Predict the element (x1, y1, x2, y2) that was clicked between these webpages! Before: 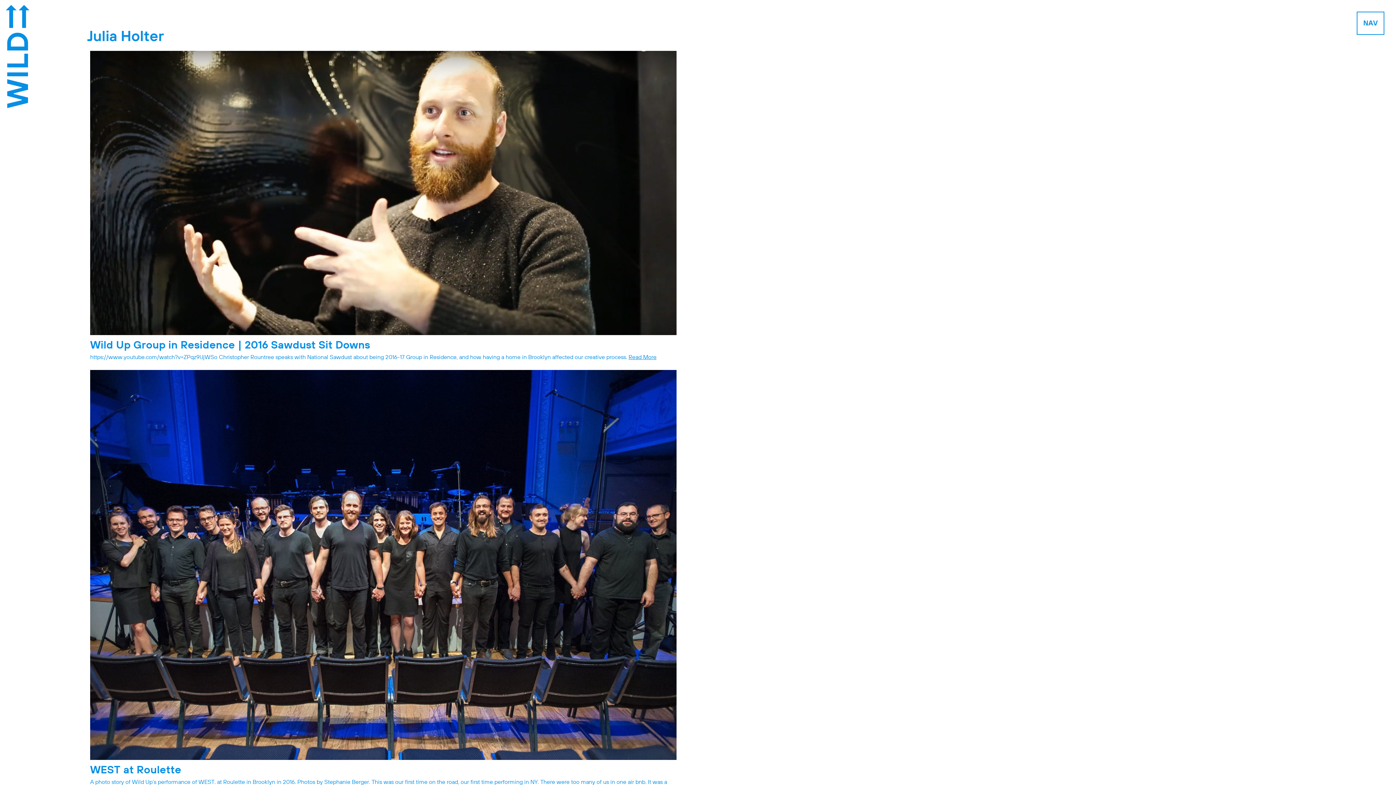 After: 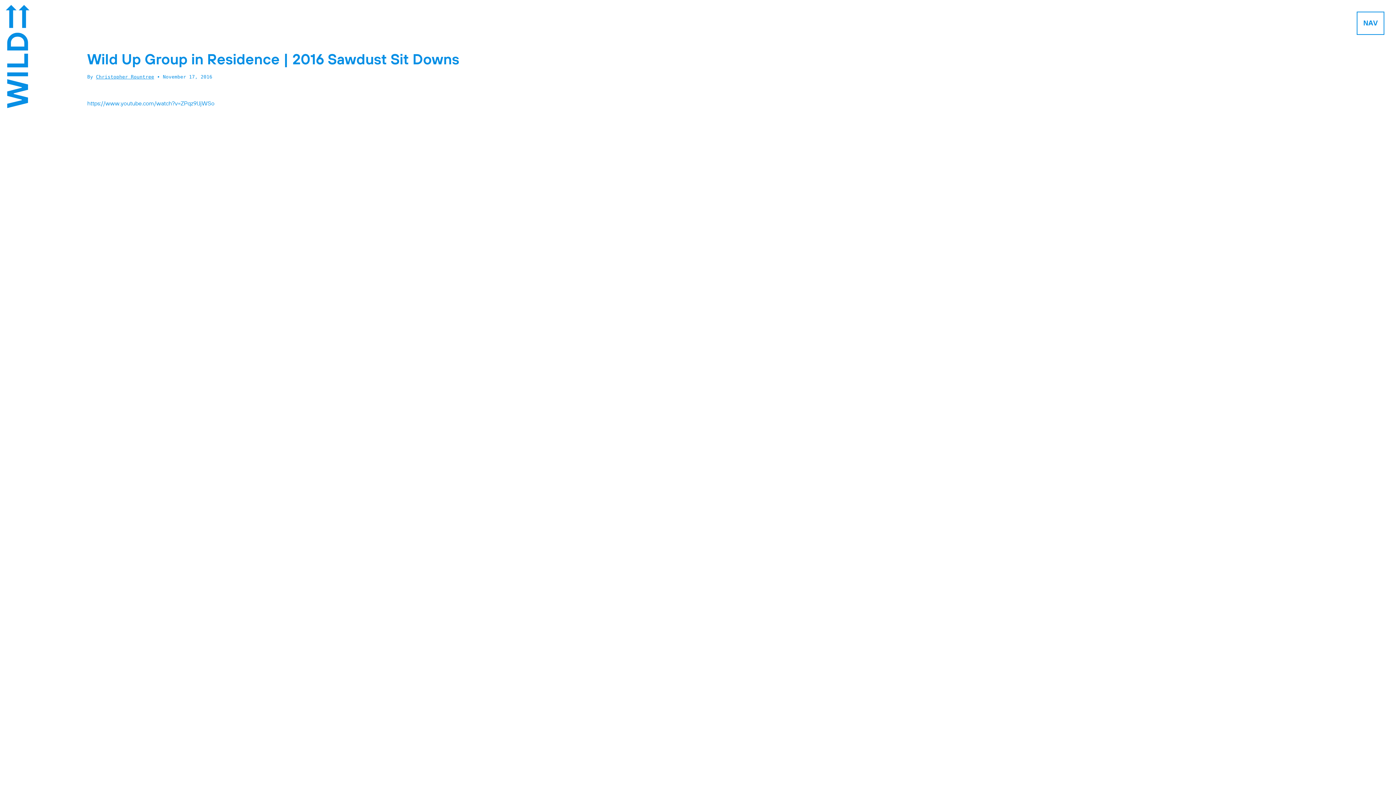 Action: bbox: (90, 330, 676, 336)